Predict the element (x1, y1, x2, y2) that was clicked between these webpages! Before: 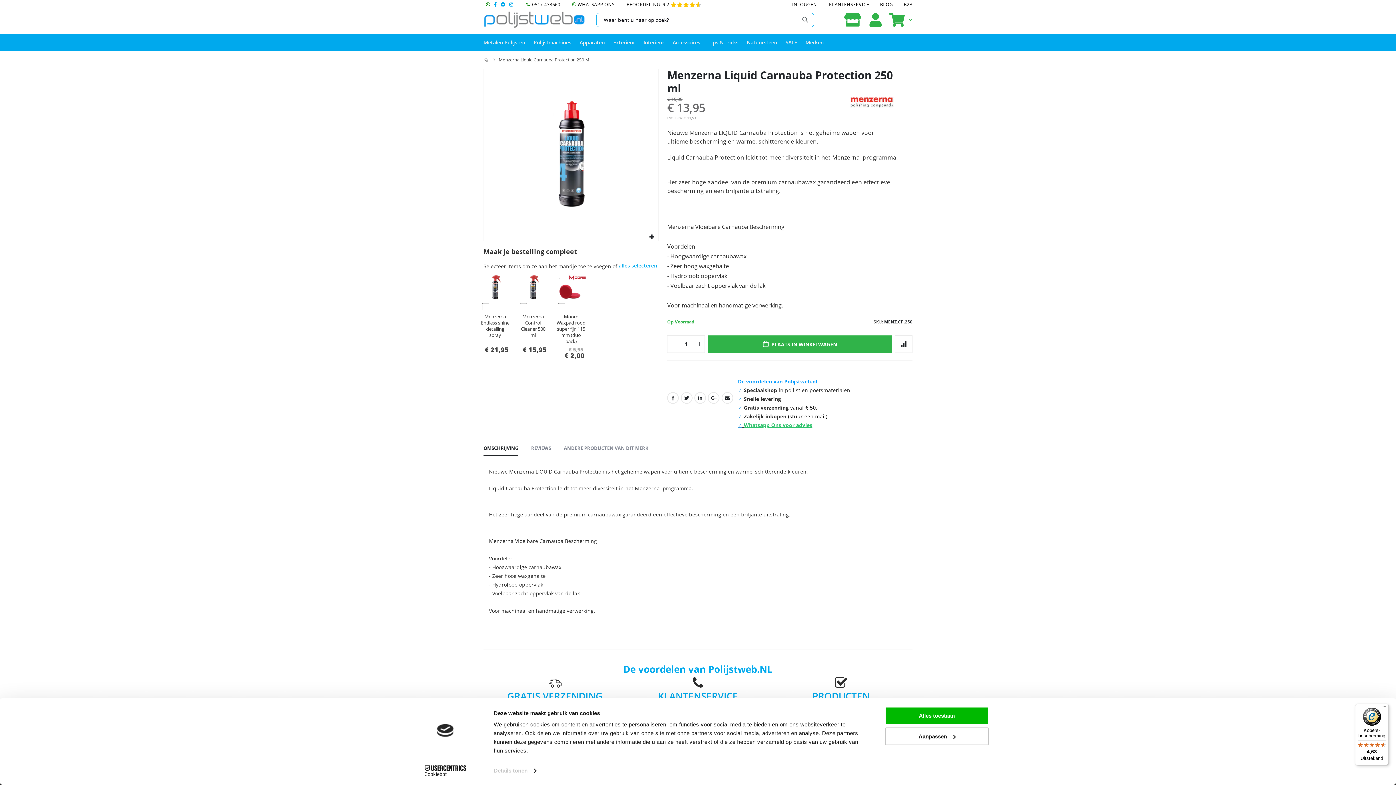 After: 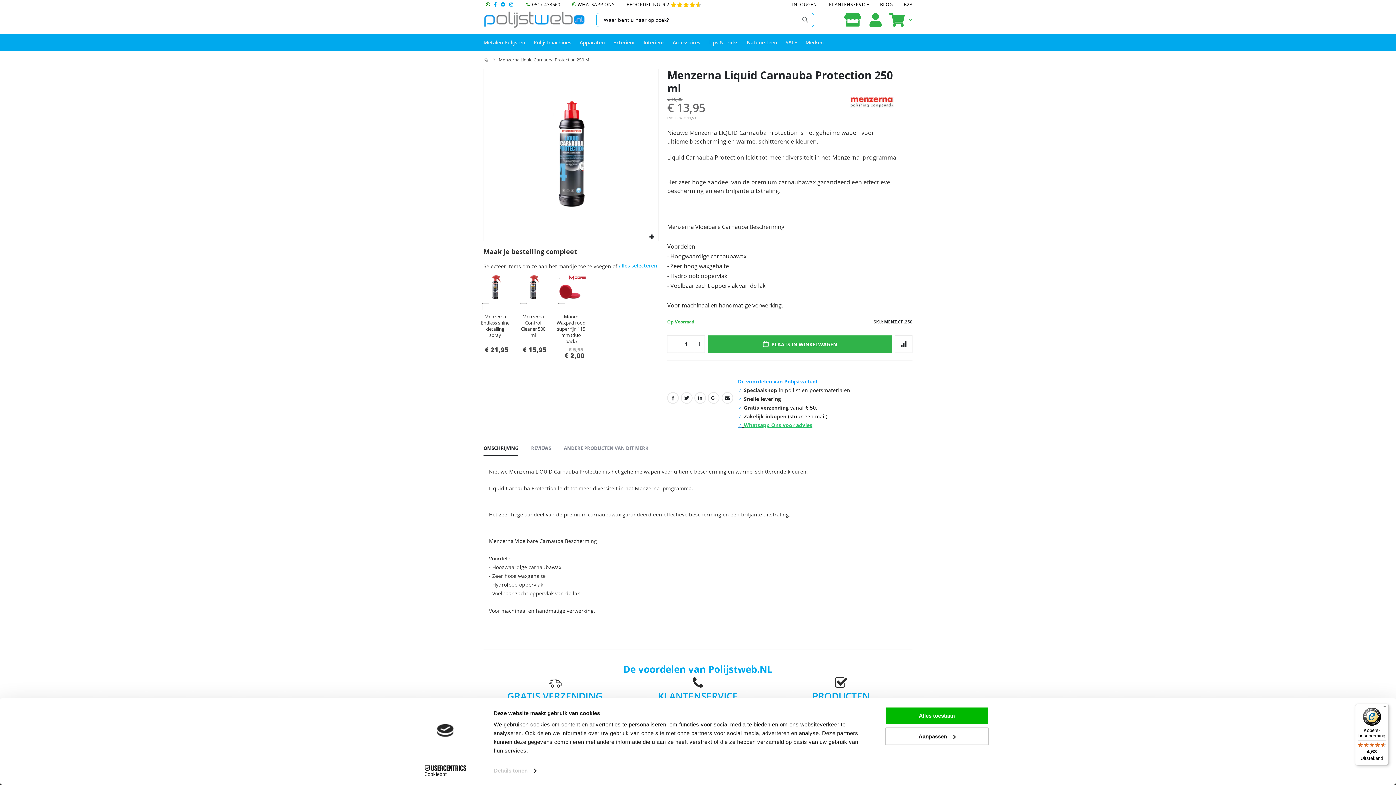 Action: label: Cookiebot - opens in a new window bbox: (413, 765, 477, 776)